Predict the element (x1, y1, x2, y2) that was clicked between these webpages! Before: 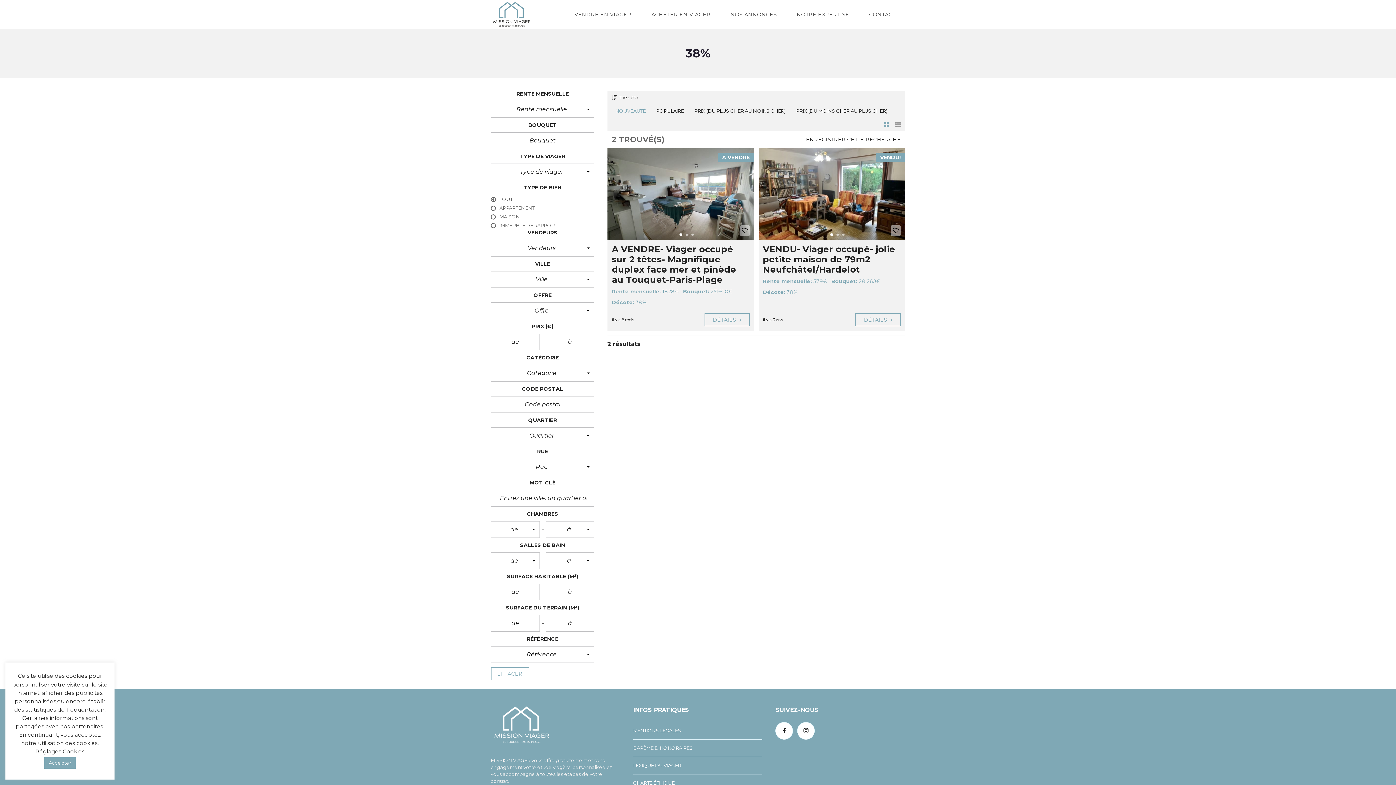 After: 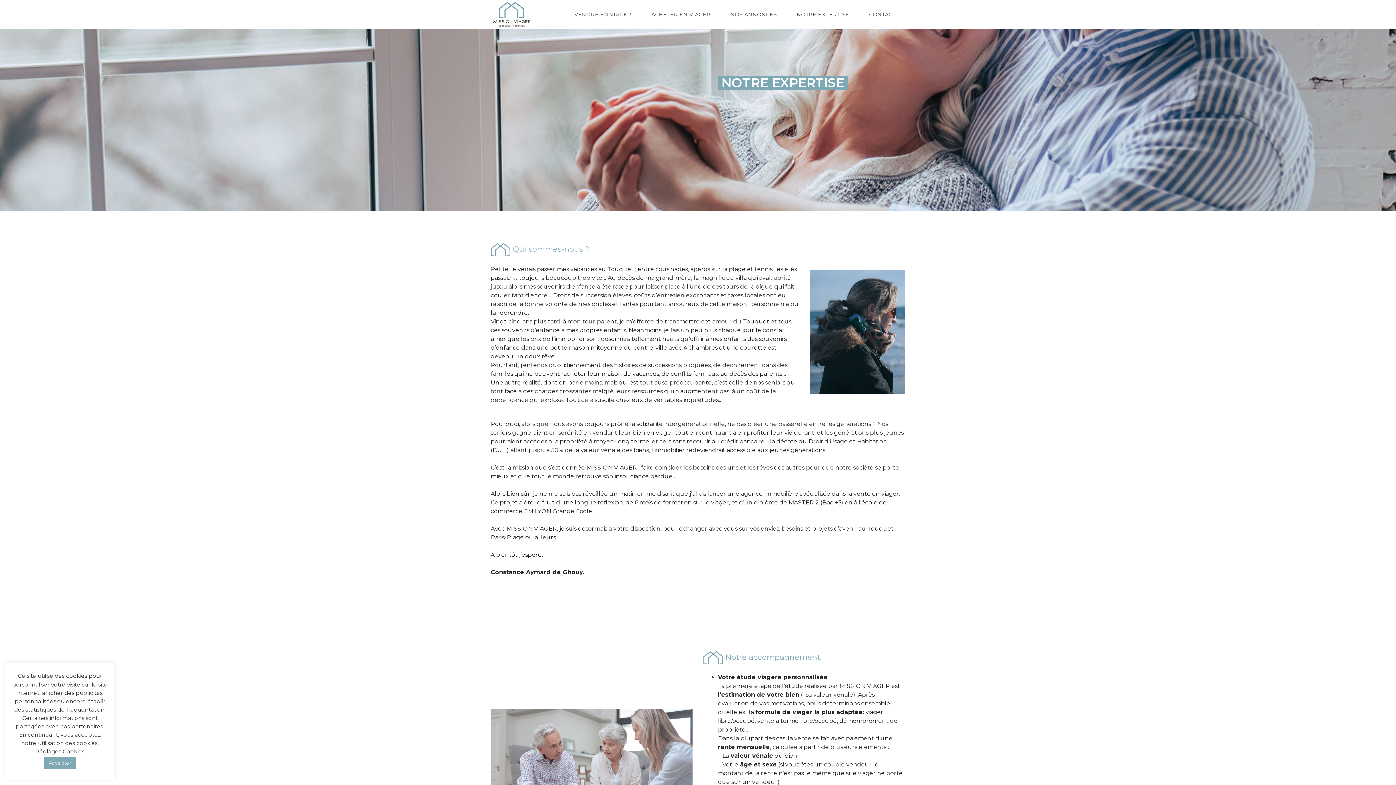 Action: label: NOTRE EXPERTISE bbox: (790, 0, 855, 29)